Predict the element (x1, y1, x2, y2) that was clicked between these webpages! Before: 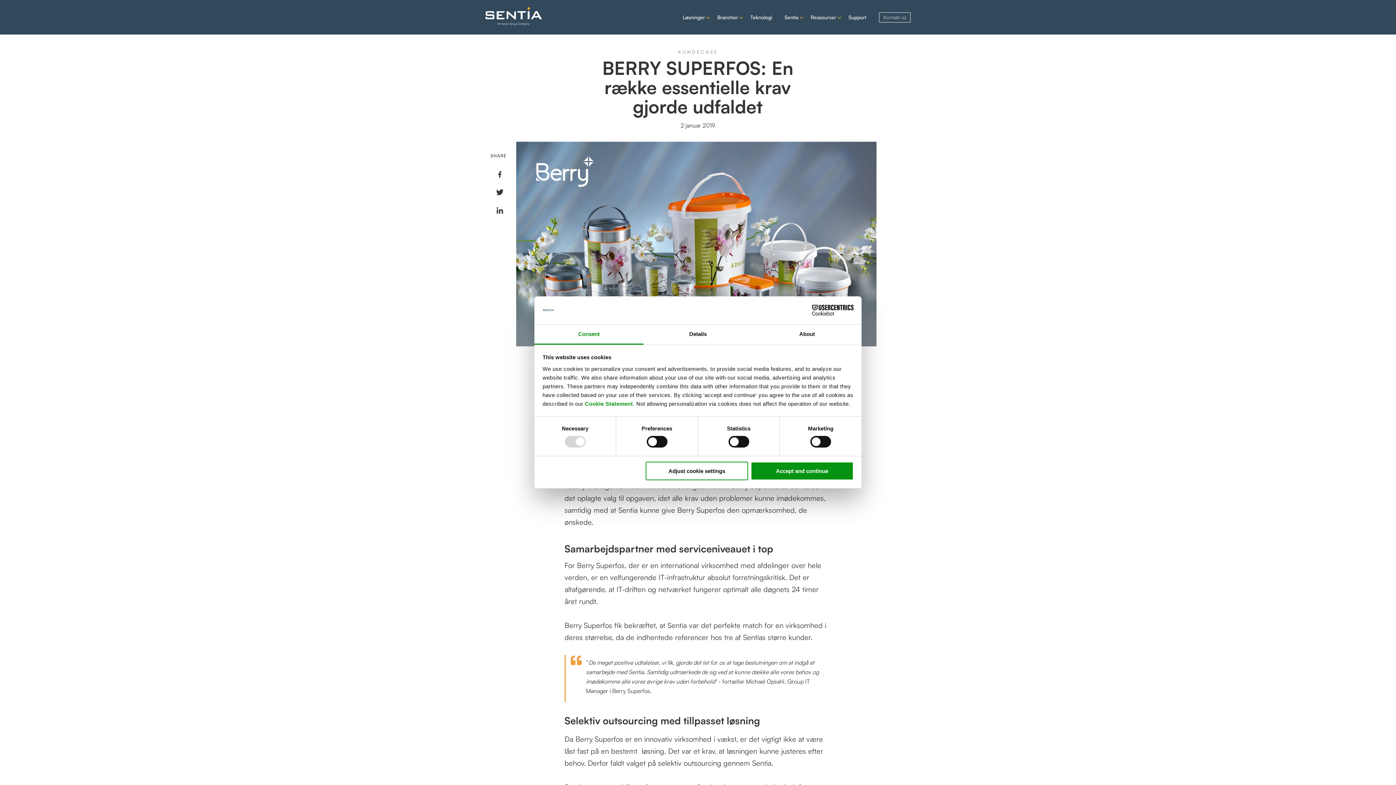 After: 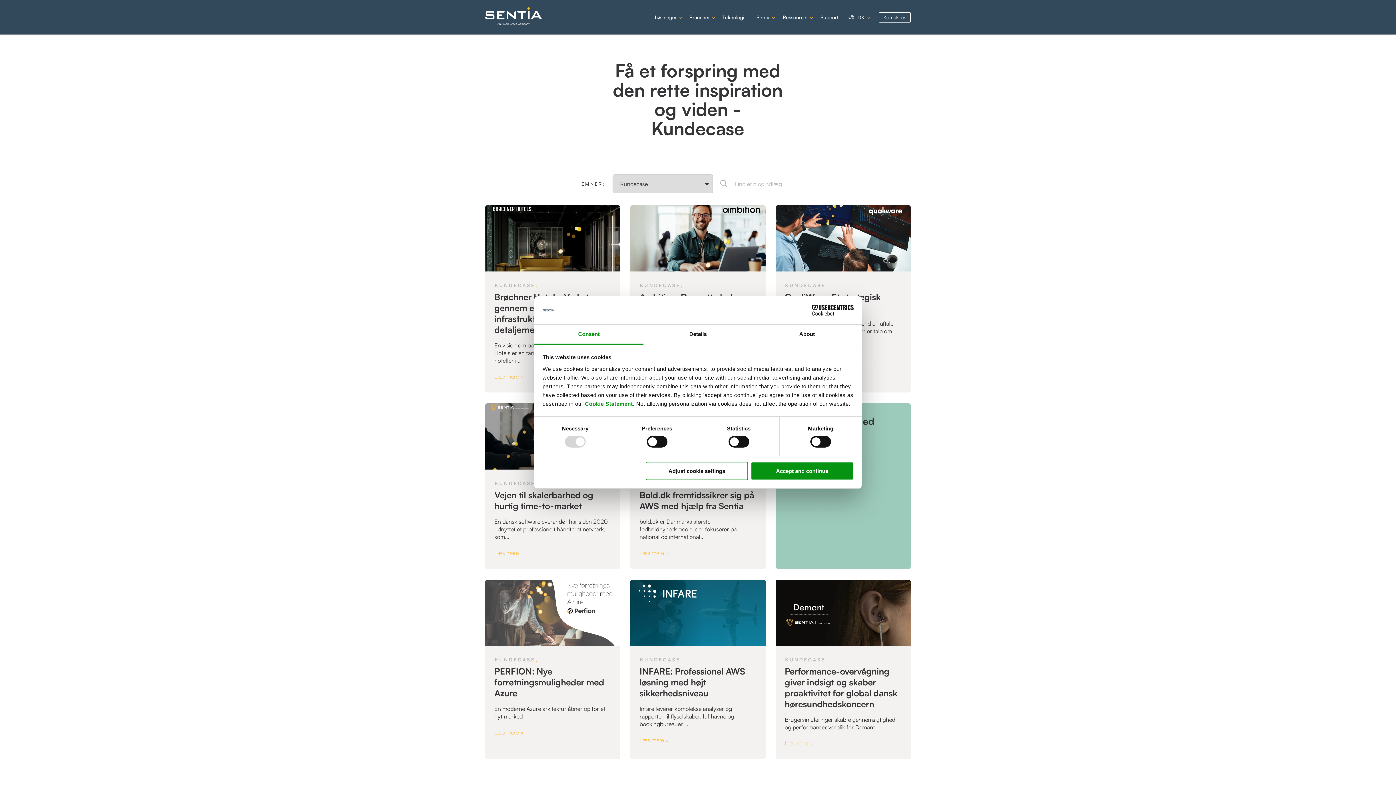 Action: bbox: (677, 49, 718, 55) label: KUNDECASE